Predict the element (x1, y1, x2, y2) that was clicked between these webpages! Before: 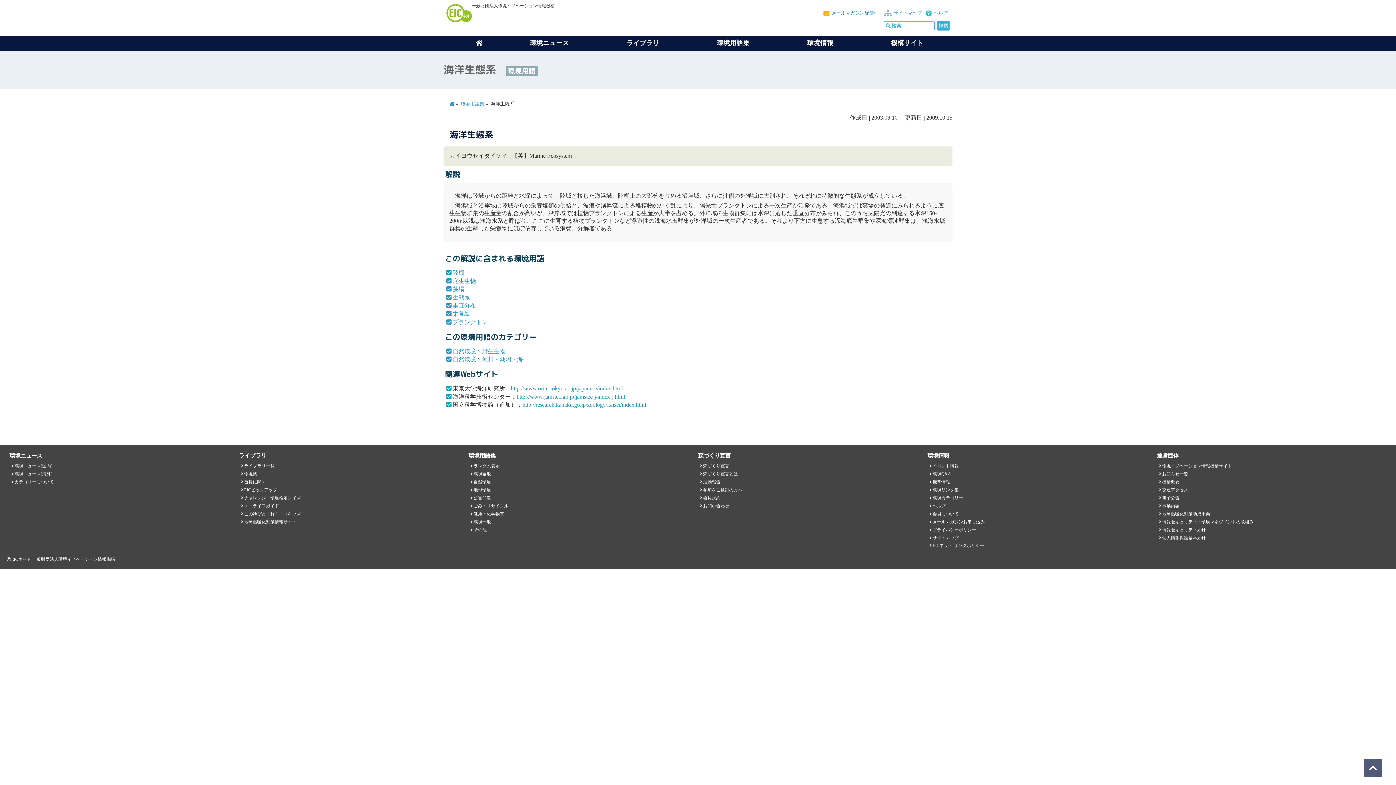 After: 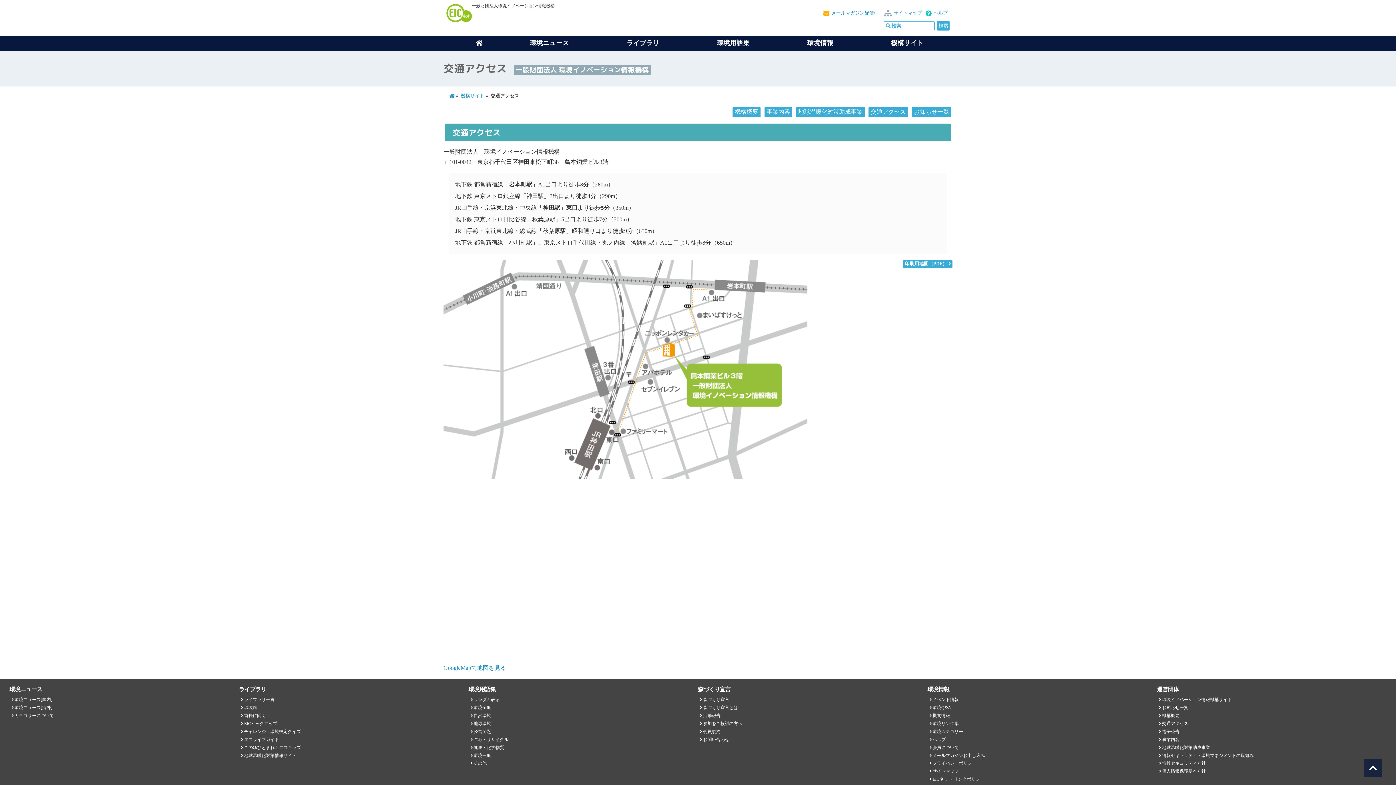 Action: label: 交通アクセス bbox: (1162, 487, 1188, 492)